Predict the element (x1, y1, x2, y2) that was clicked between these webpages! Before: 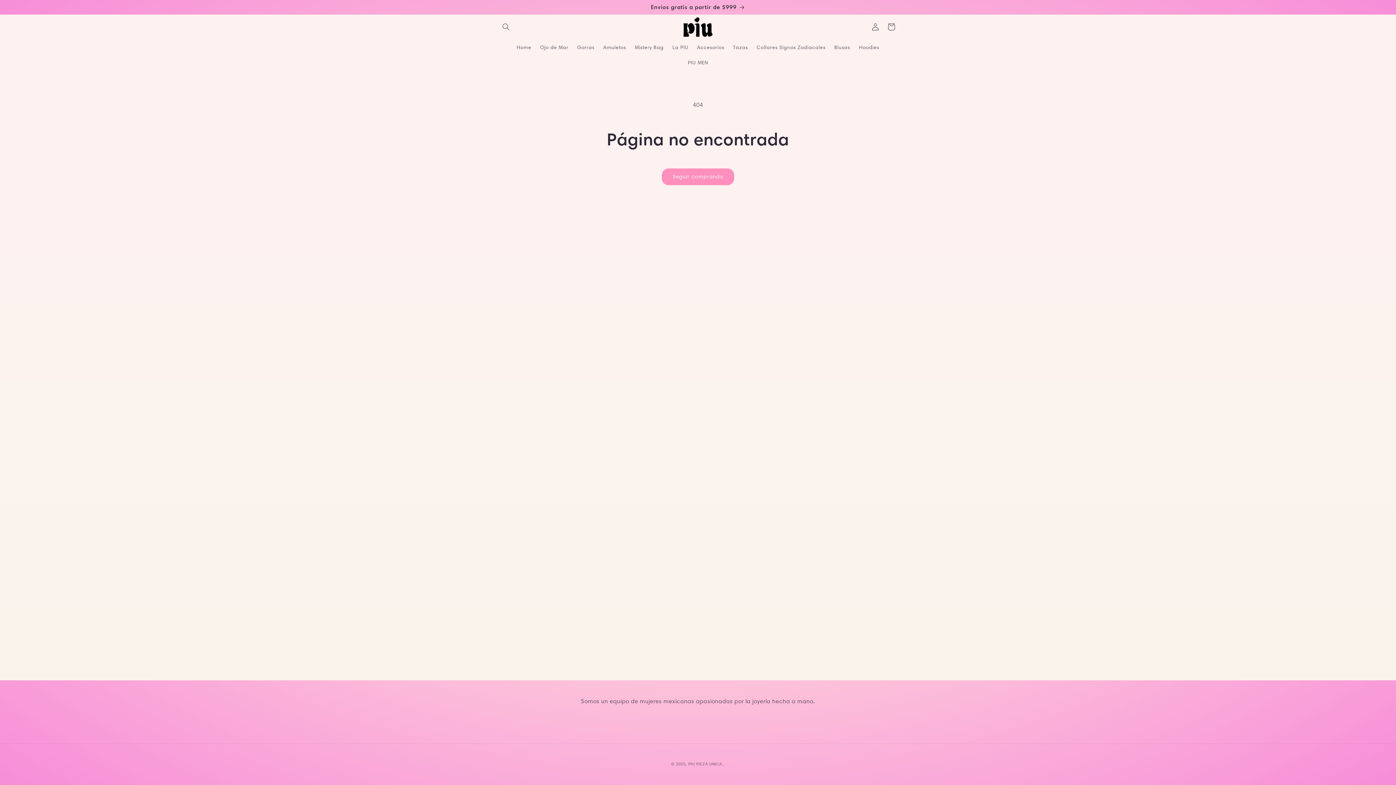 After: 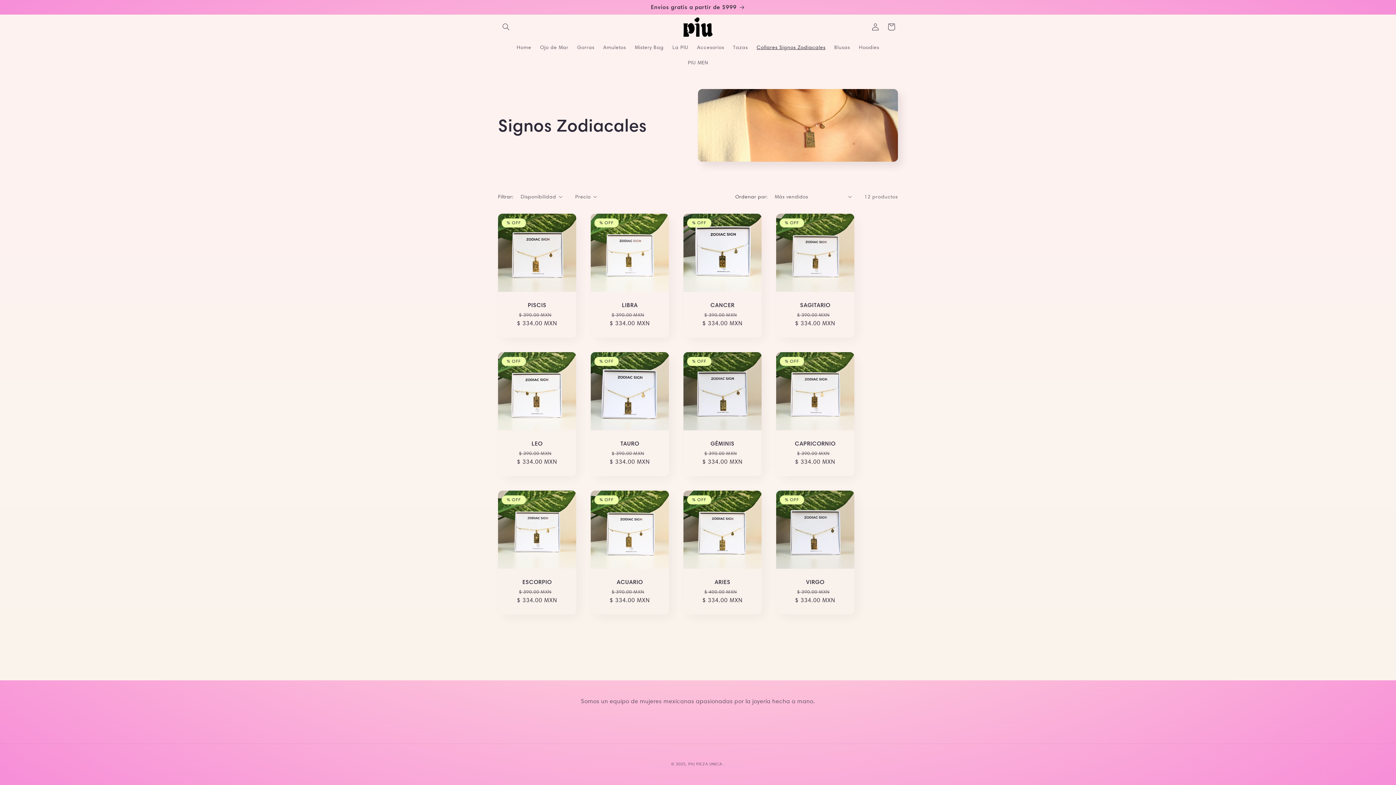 Action: bbox: (752, 39, 830, 54) label: Collares Signos Zodiacales